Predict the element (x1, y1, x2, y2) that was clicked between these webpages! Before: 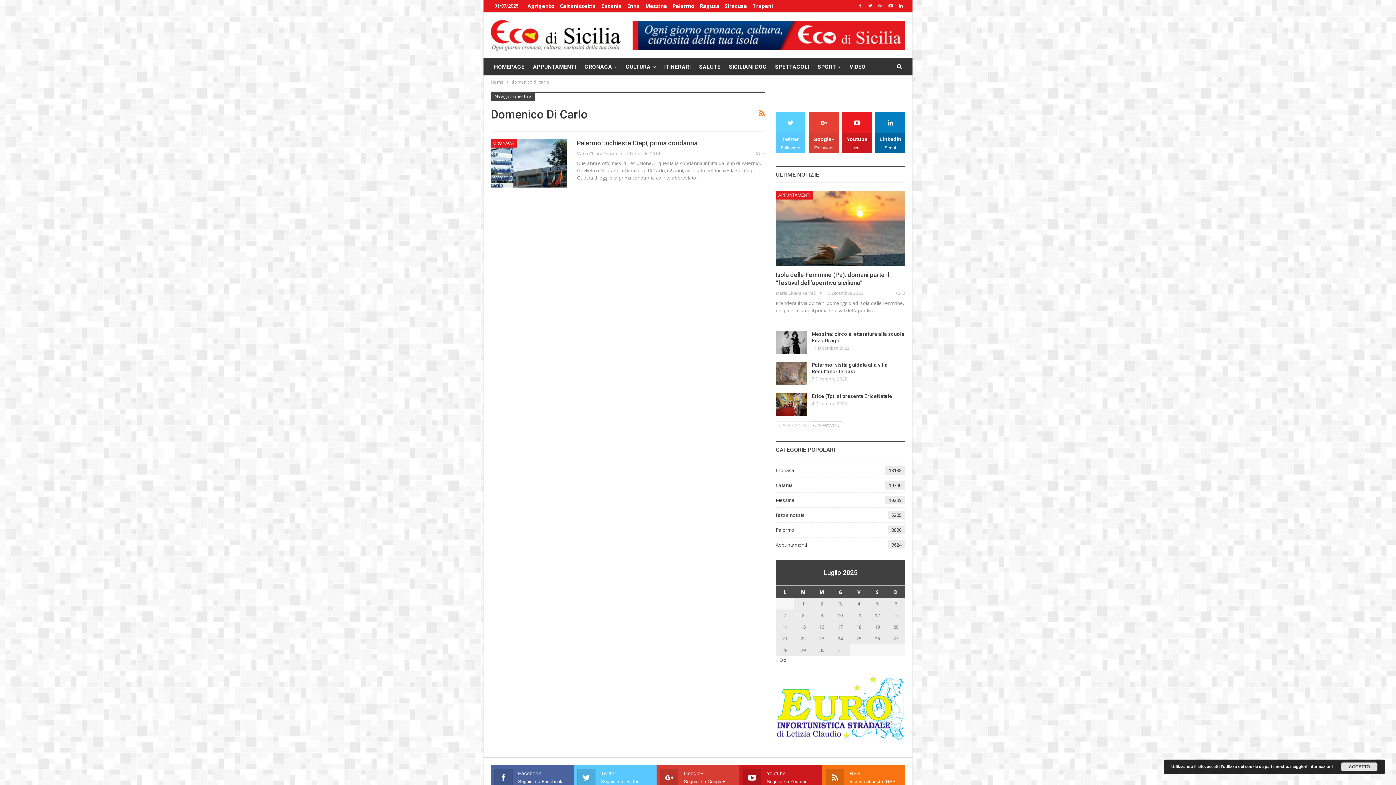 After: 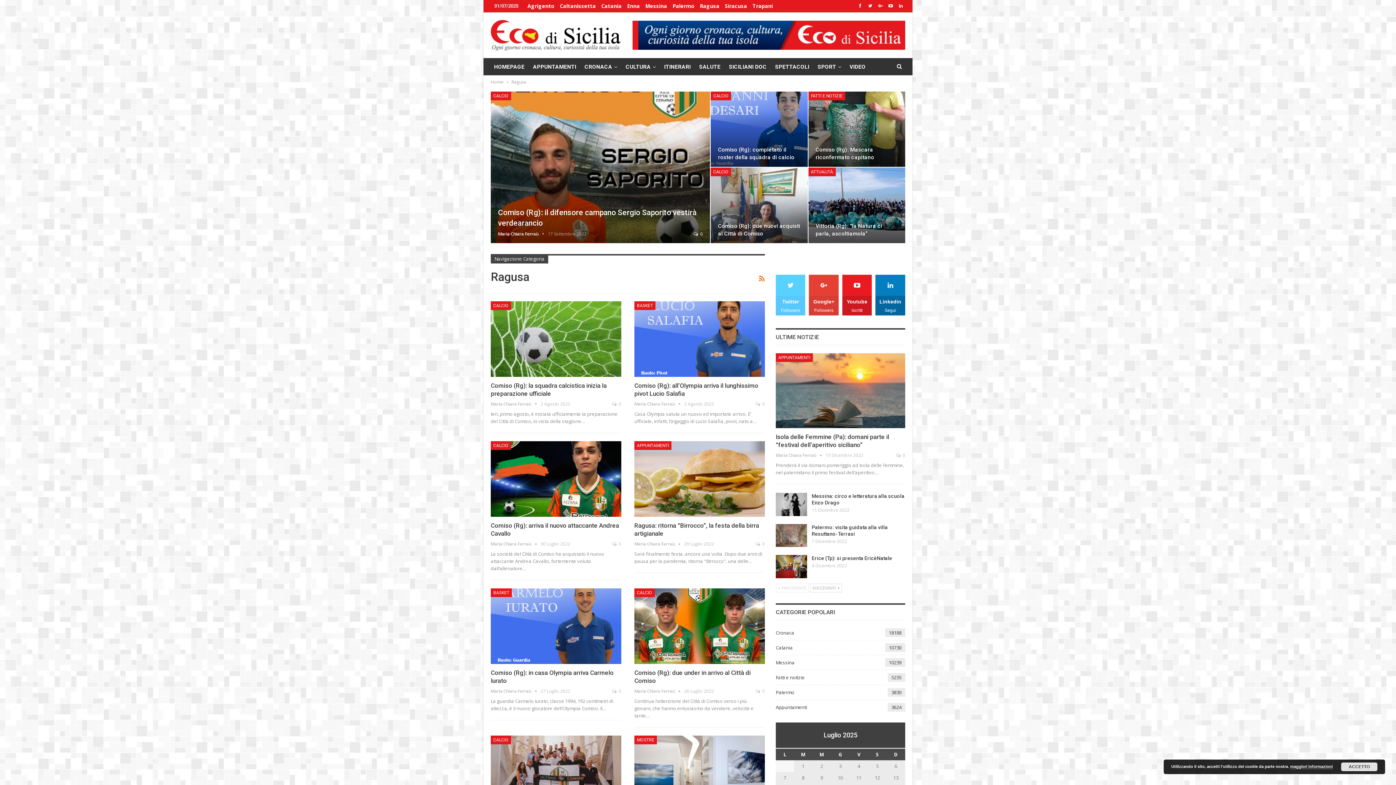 Action: bbox: (700, 2, 719, 9) label: Ragusa